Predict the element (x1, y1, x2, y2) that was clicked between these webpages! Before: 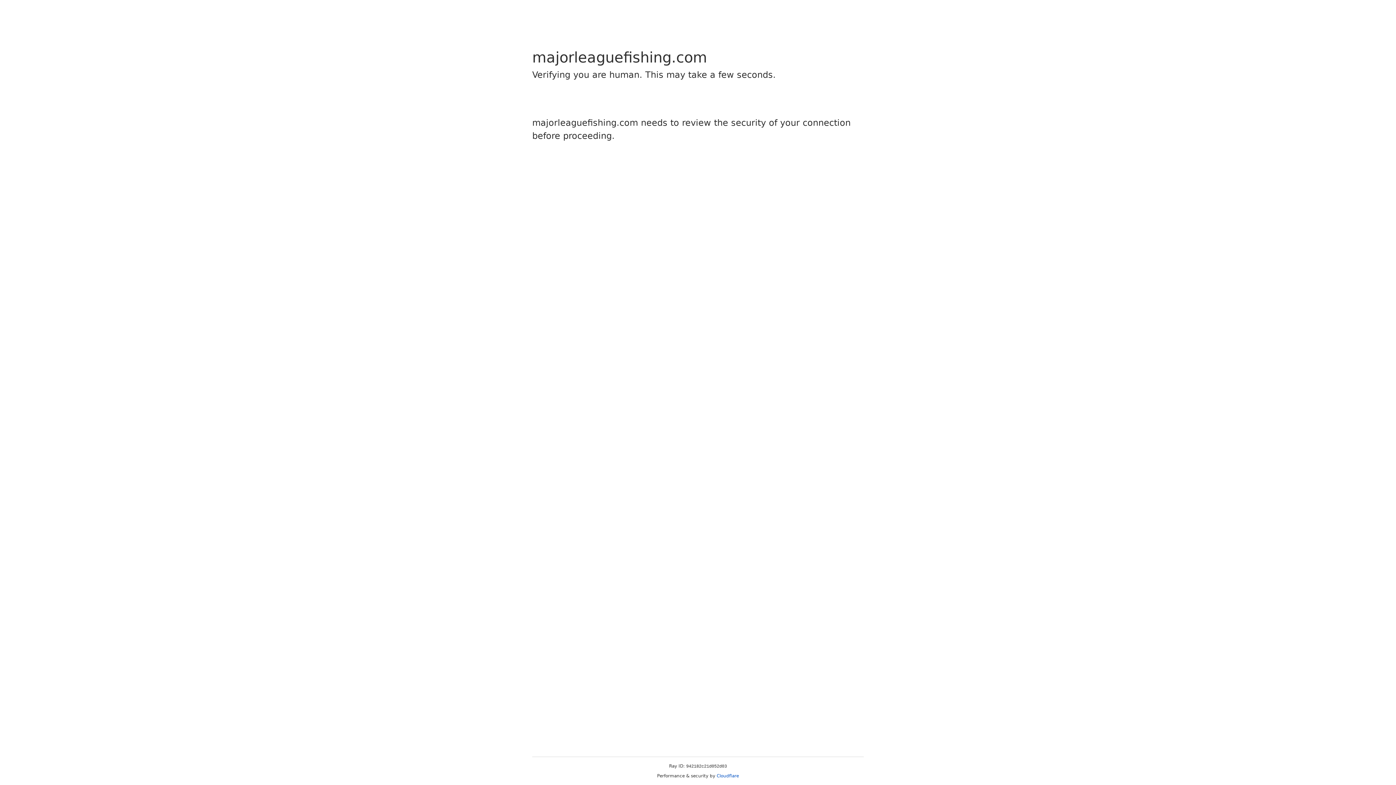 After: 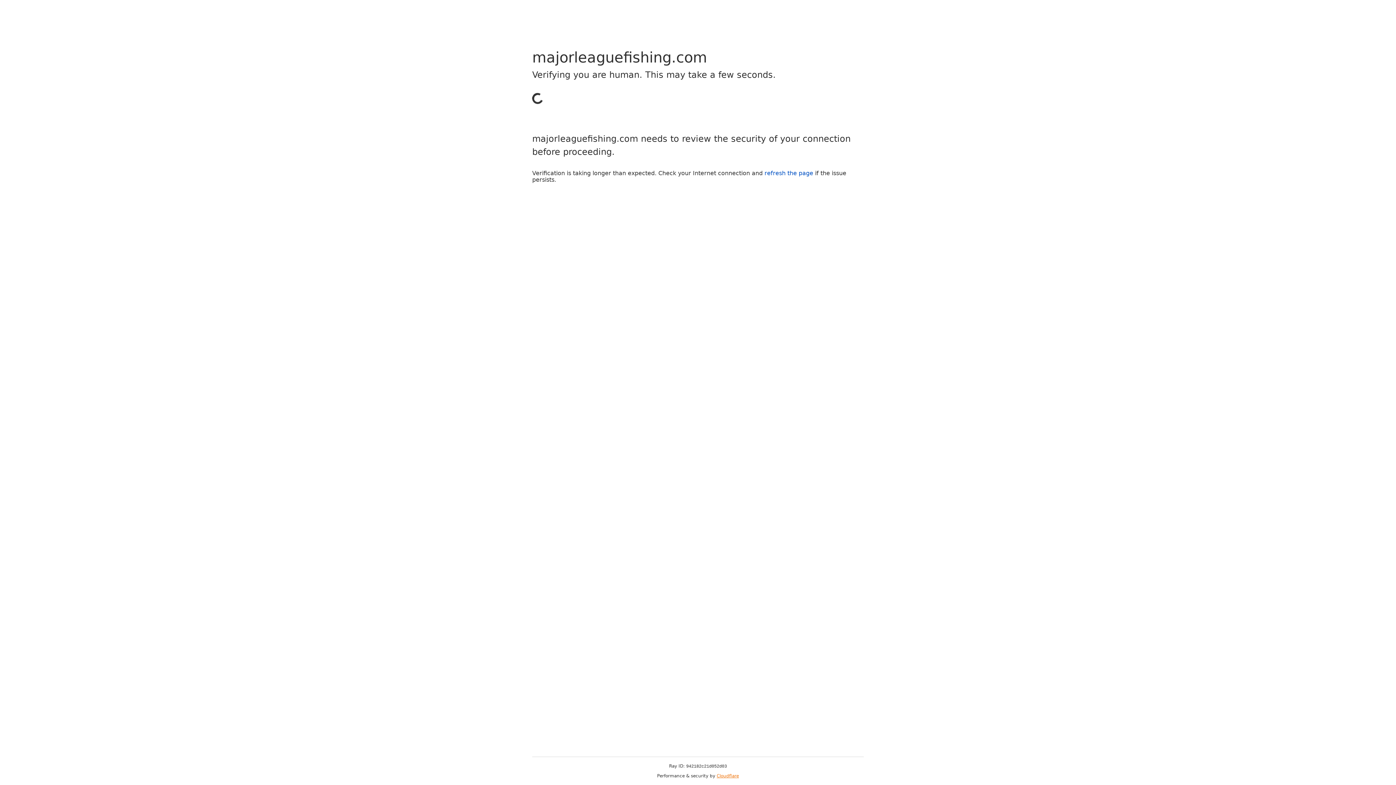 Action: label: Cloudflare bbox: (716, 773, 739, 778)